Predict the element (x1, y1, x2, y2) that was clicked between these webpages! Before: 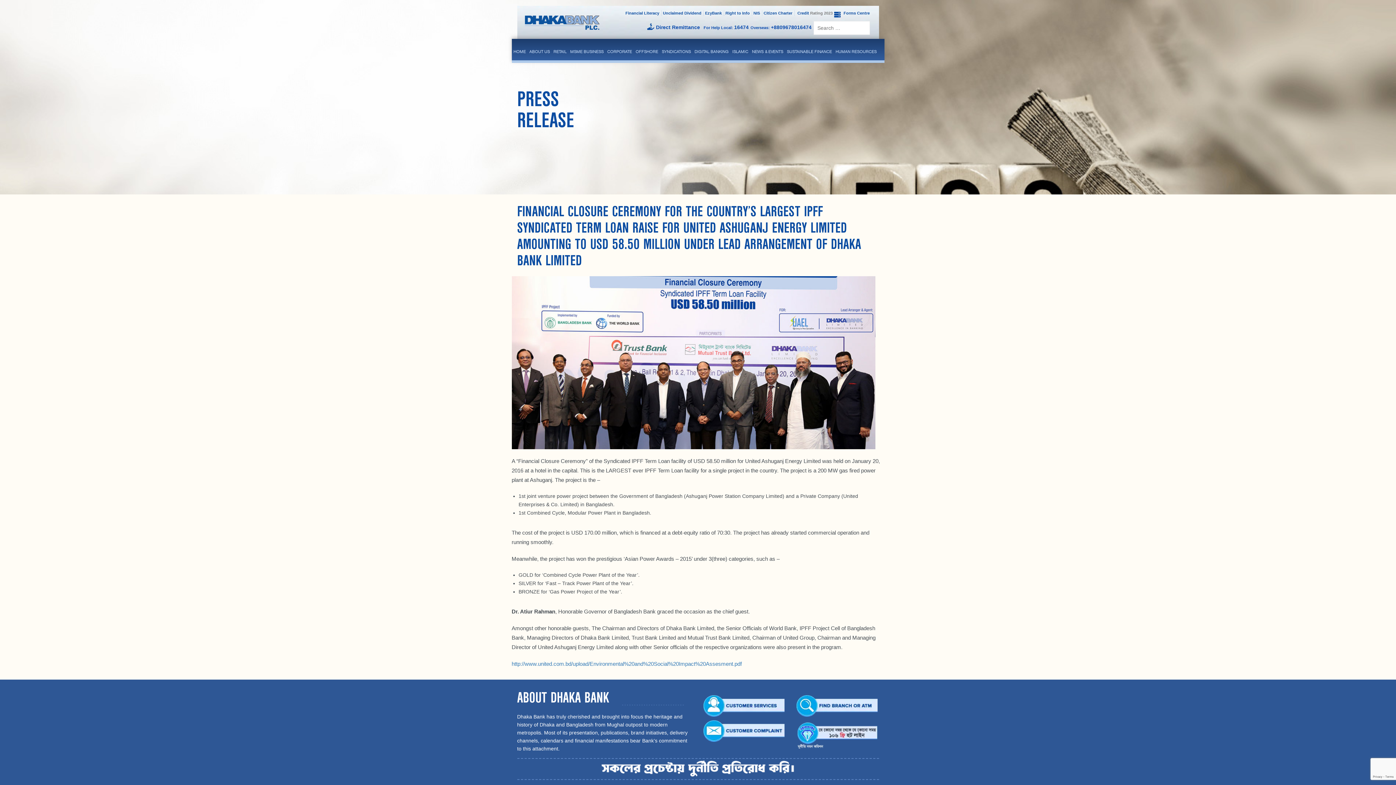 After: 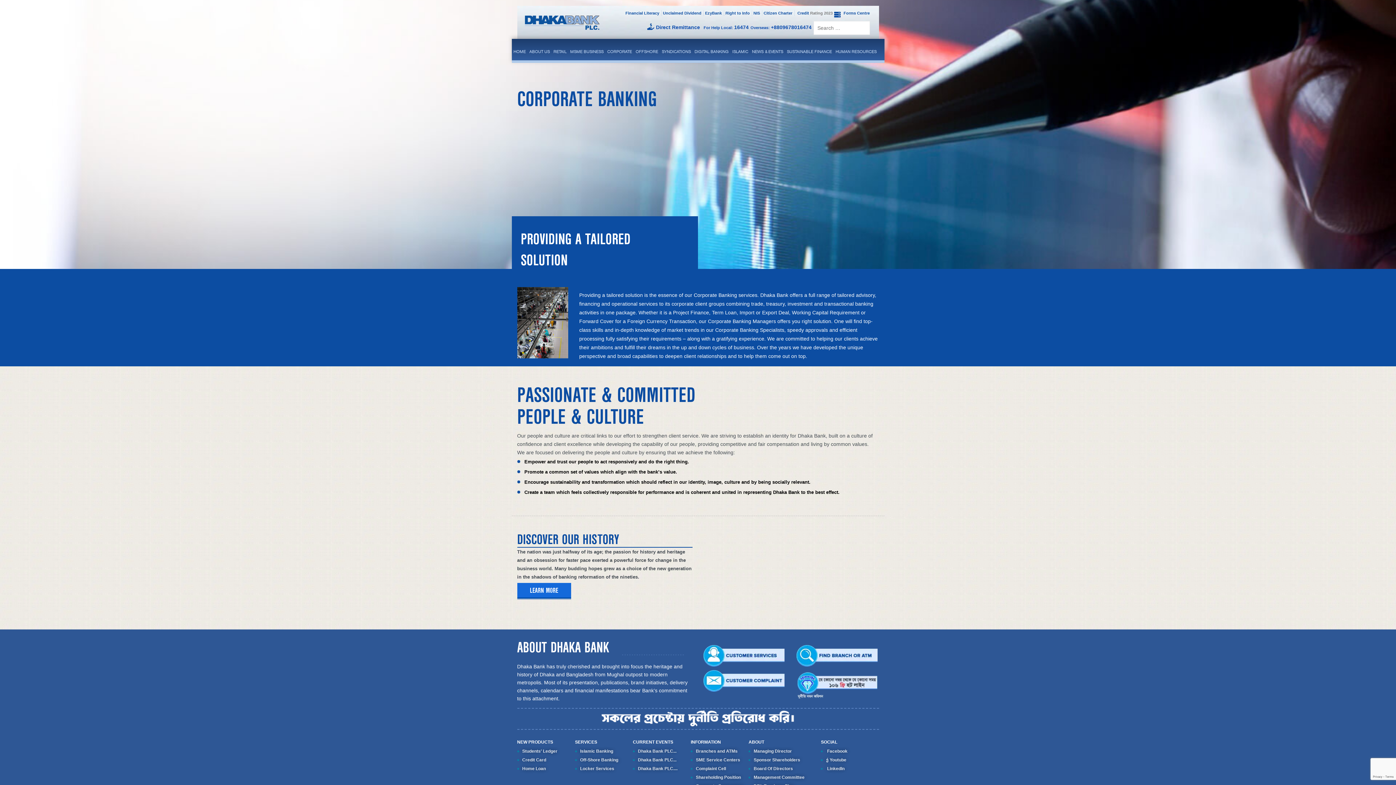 Action: bbox: (605, 45, 634, 57) label: CORPORATE